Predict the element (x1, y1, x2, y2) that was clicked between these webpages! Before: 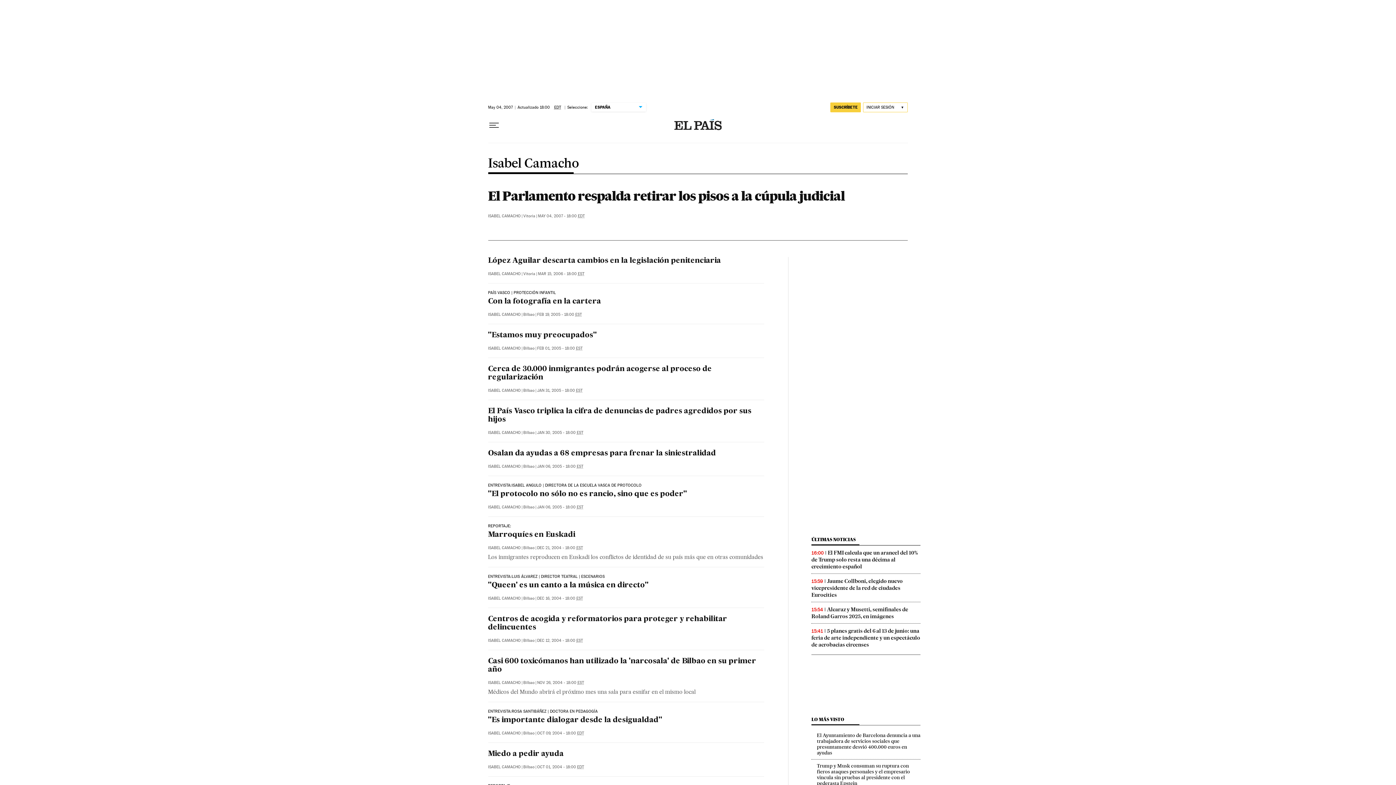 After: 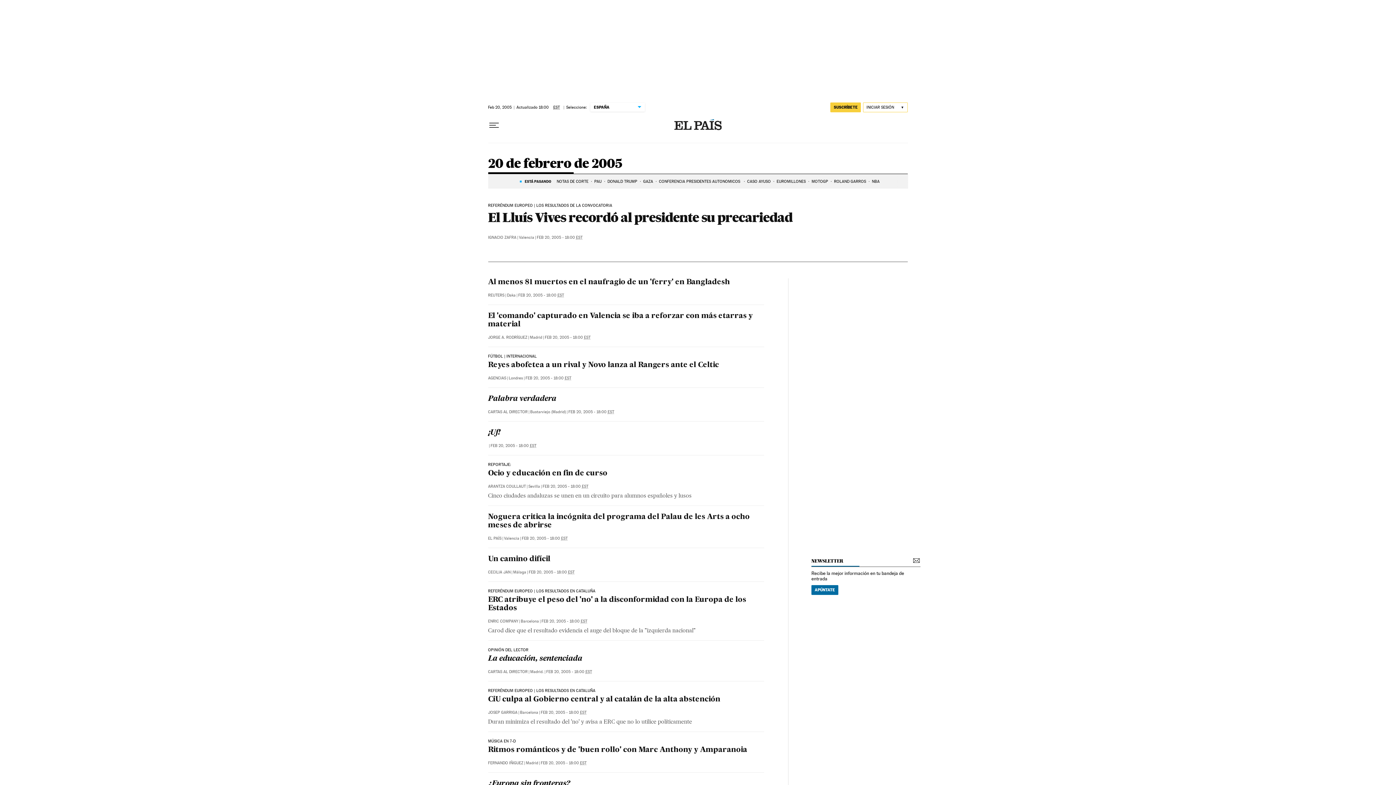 Action: bbox: (537, 312, 582, 317) label: FEB 19, 2005 - 18:00 EST